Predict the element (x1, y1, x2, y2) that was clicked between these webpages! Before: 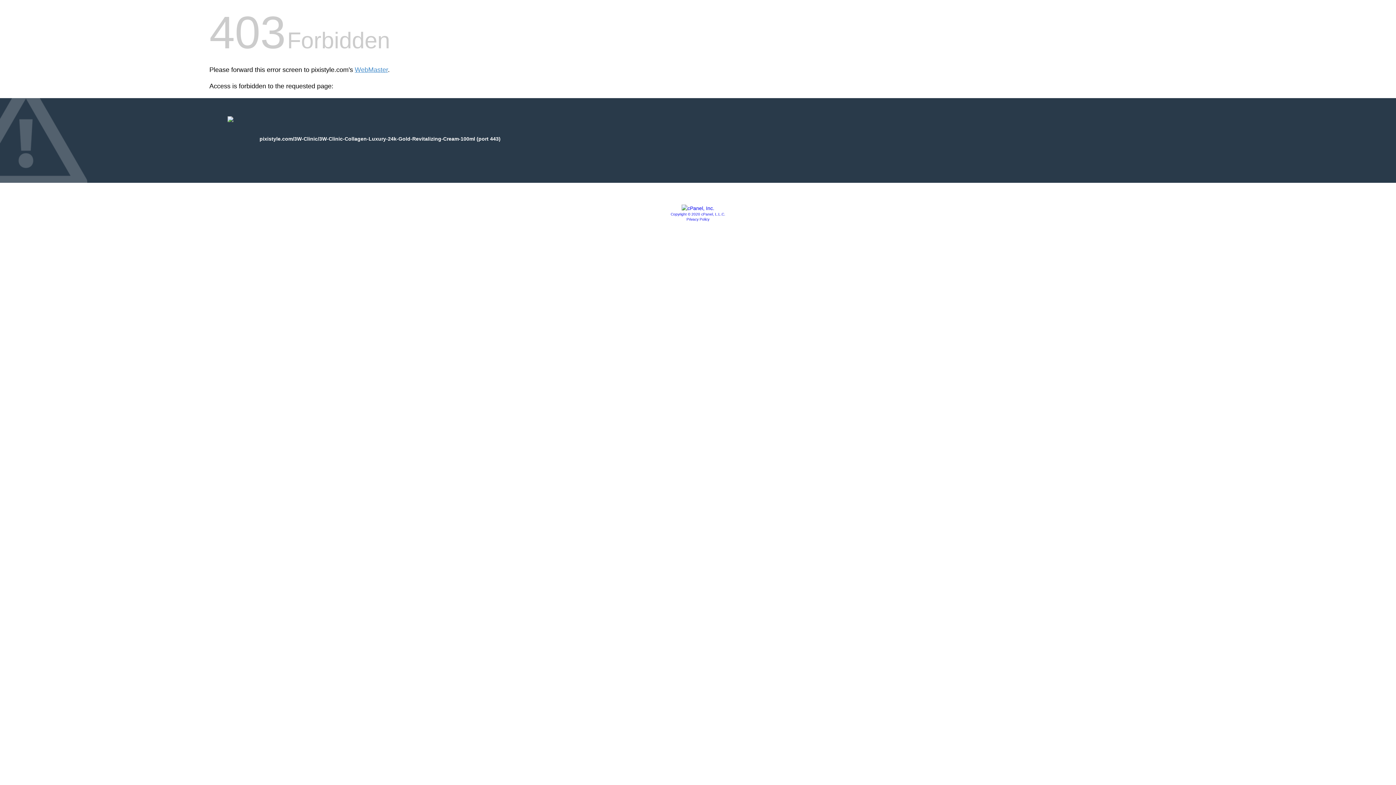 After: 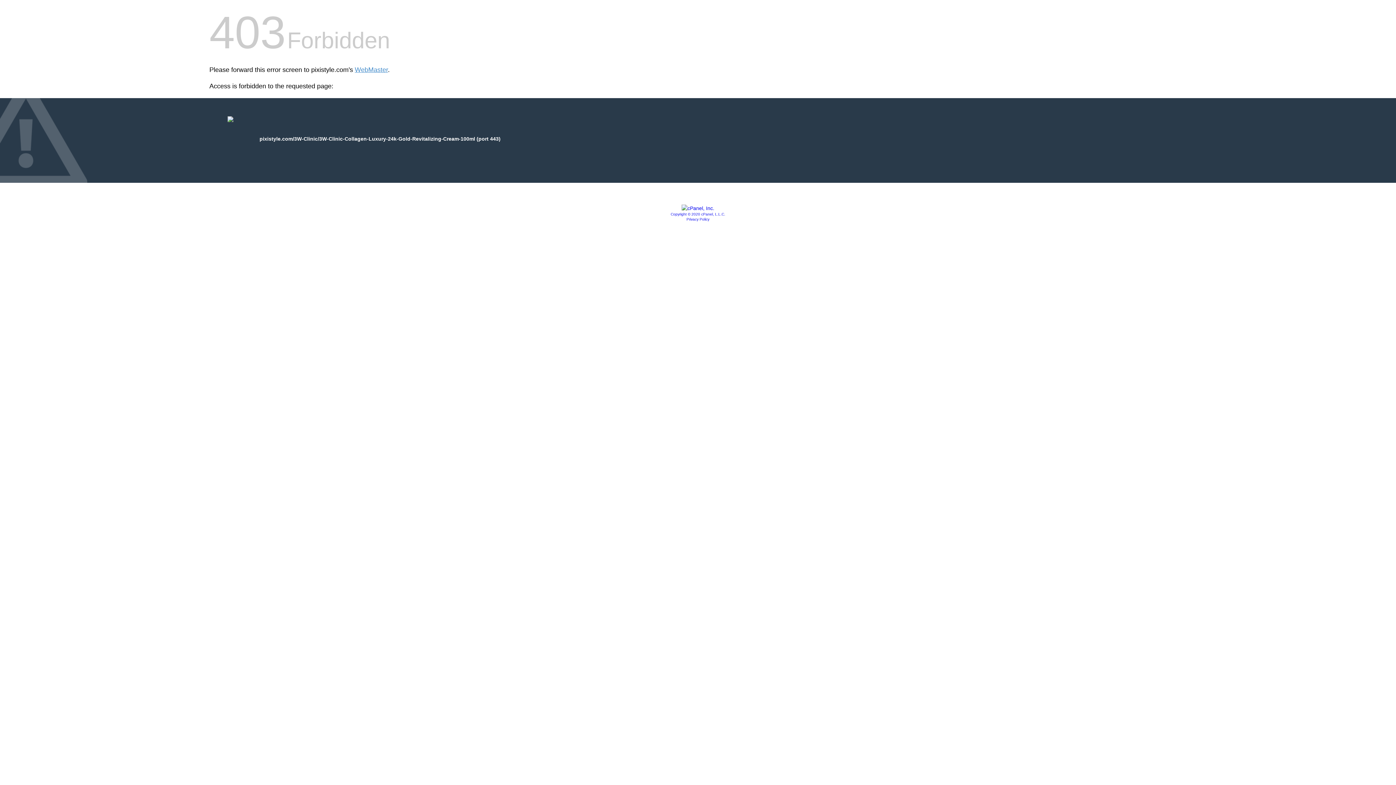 Action: label: Copyright © 2020 cPanel, L.L.C. bbox: (670, 212, 725, 216)